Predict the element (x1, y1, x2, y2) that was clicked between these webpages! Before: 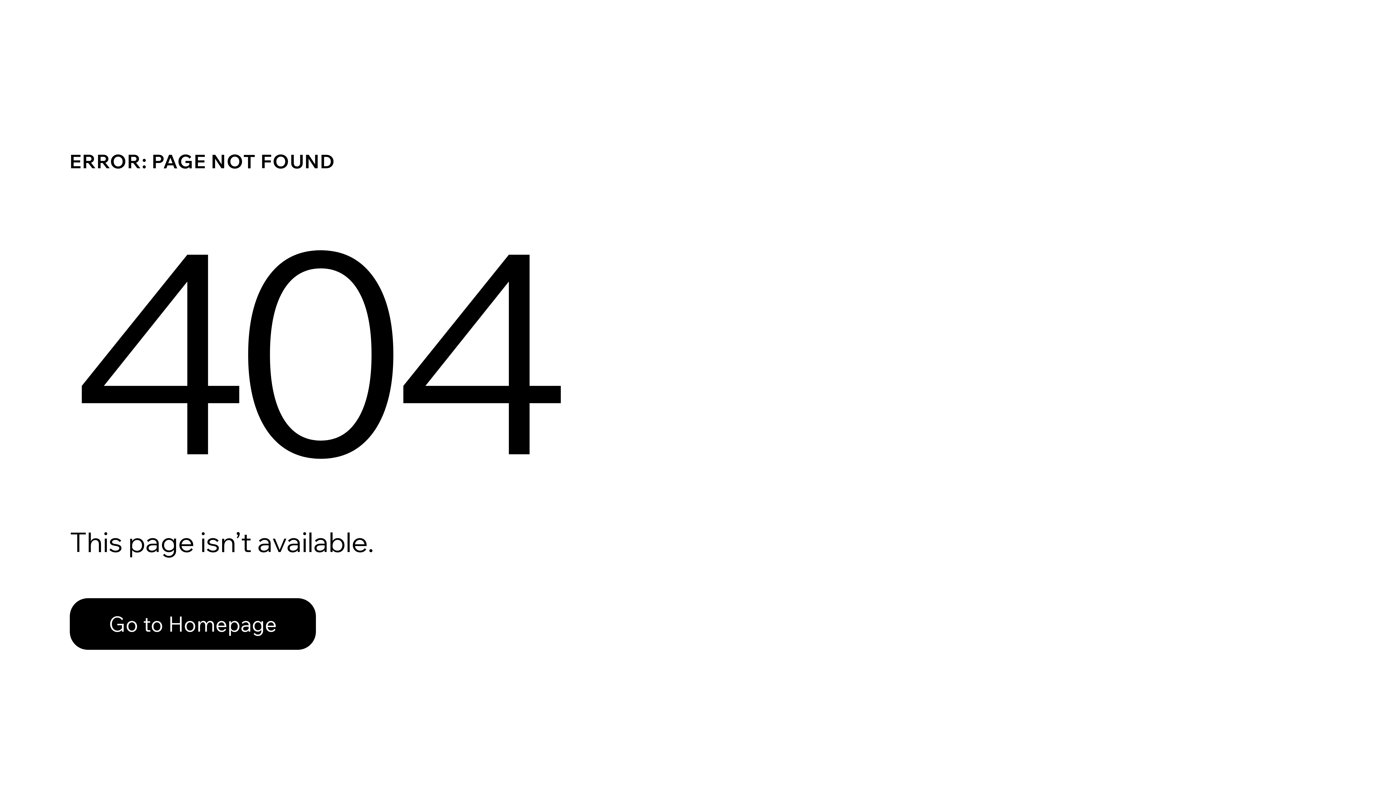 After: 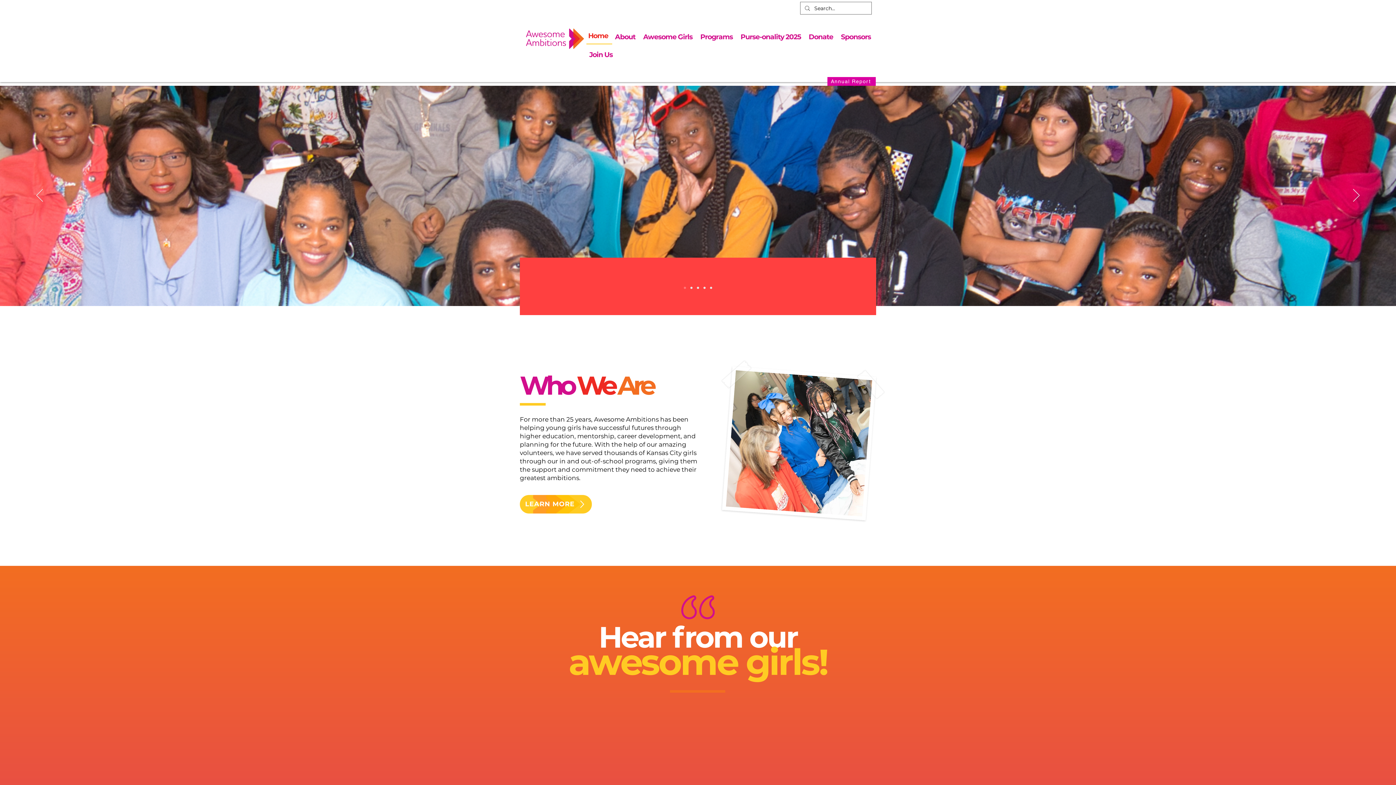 Action: bbox: (69, 582, 768, 659) label: Go to Homepage